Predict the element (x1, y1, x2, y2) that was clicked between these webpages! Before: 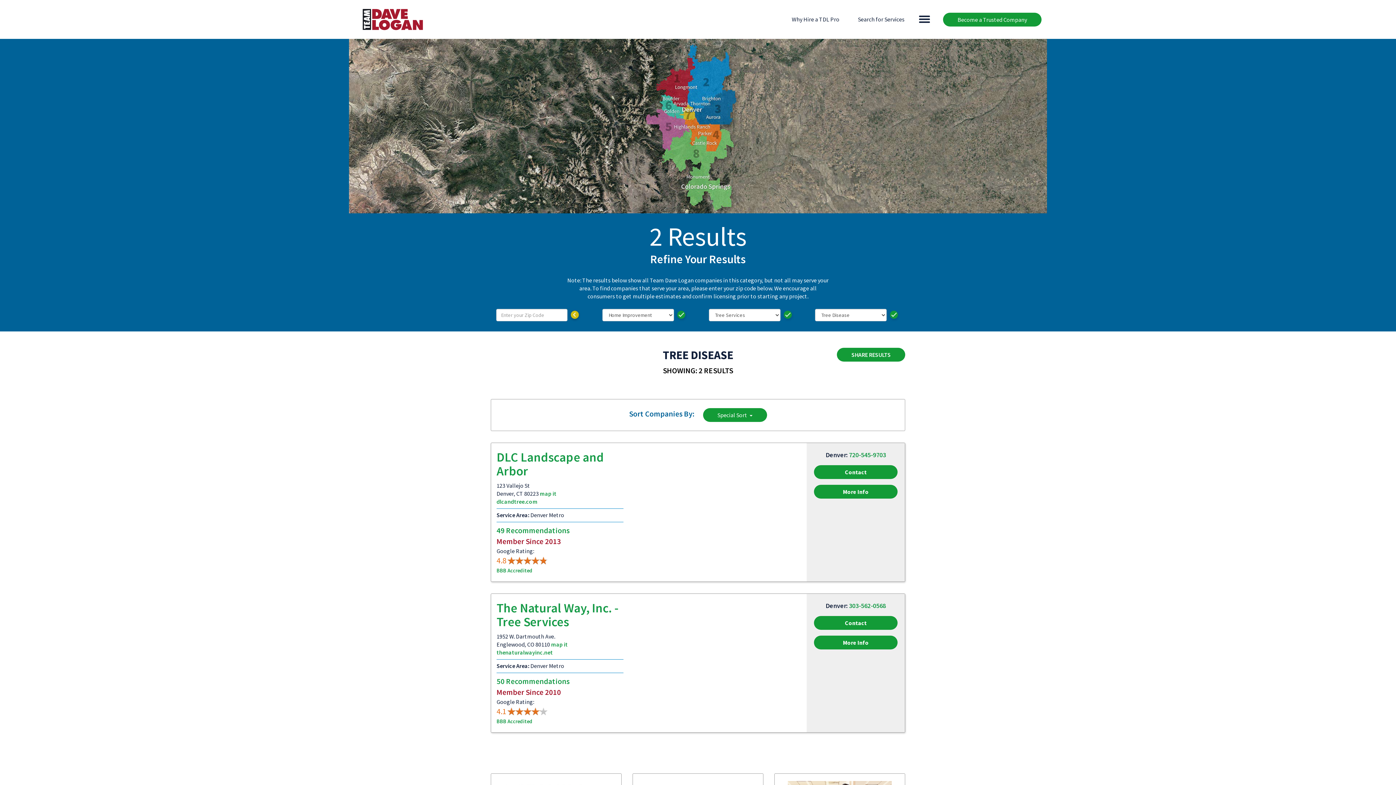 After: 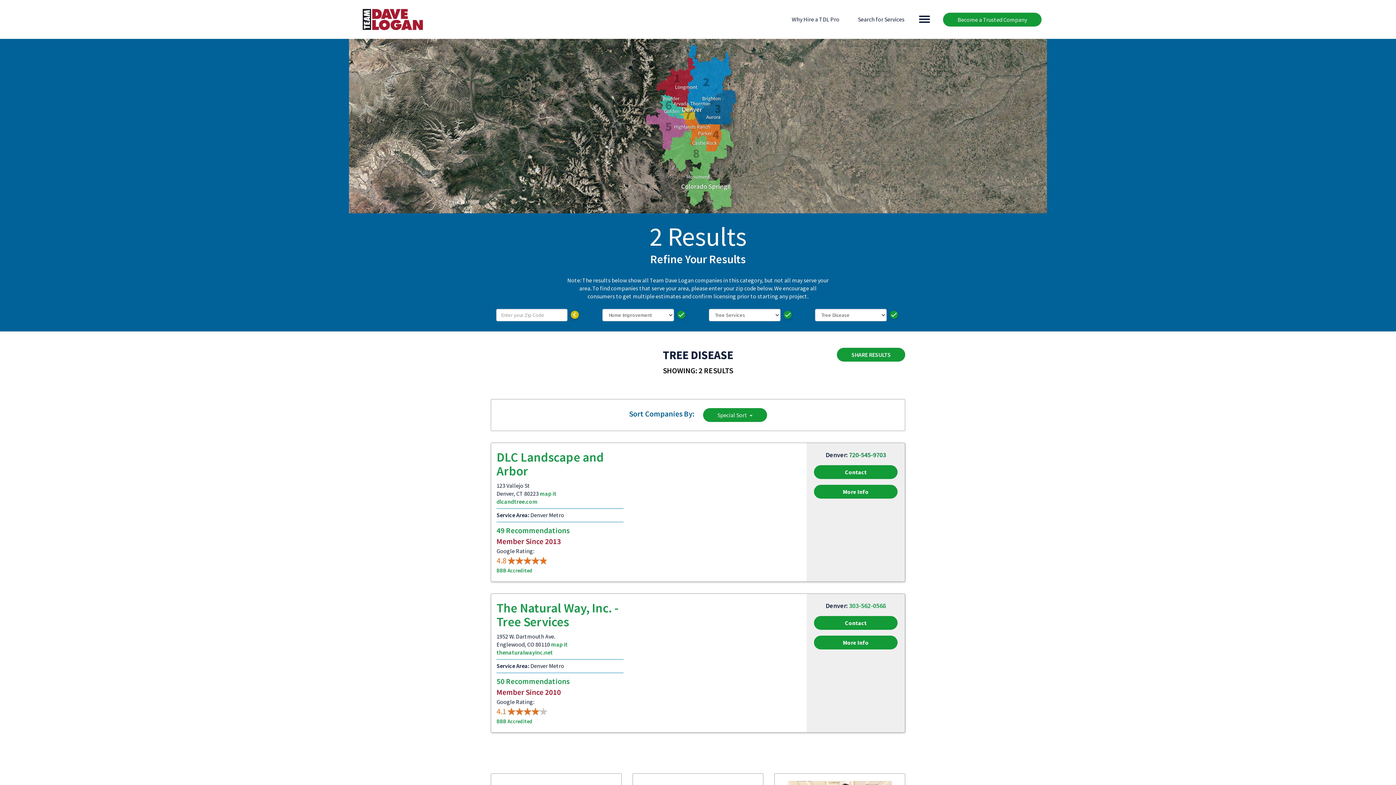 Action: label: 720-545-9703 bbox: (849, 450, 886, 459)